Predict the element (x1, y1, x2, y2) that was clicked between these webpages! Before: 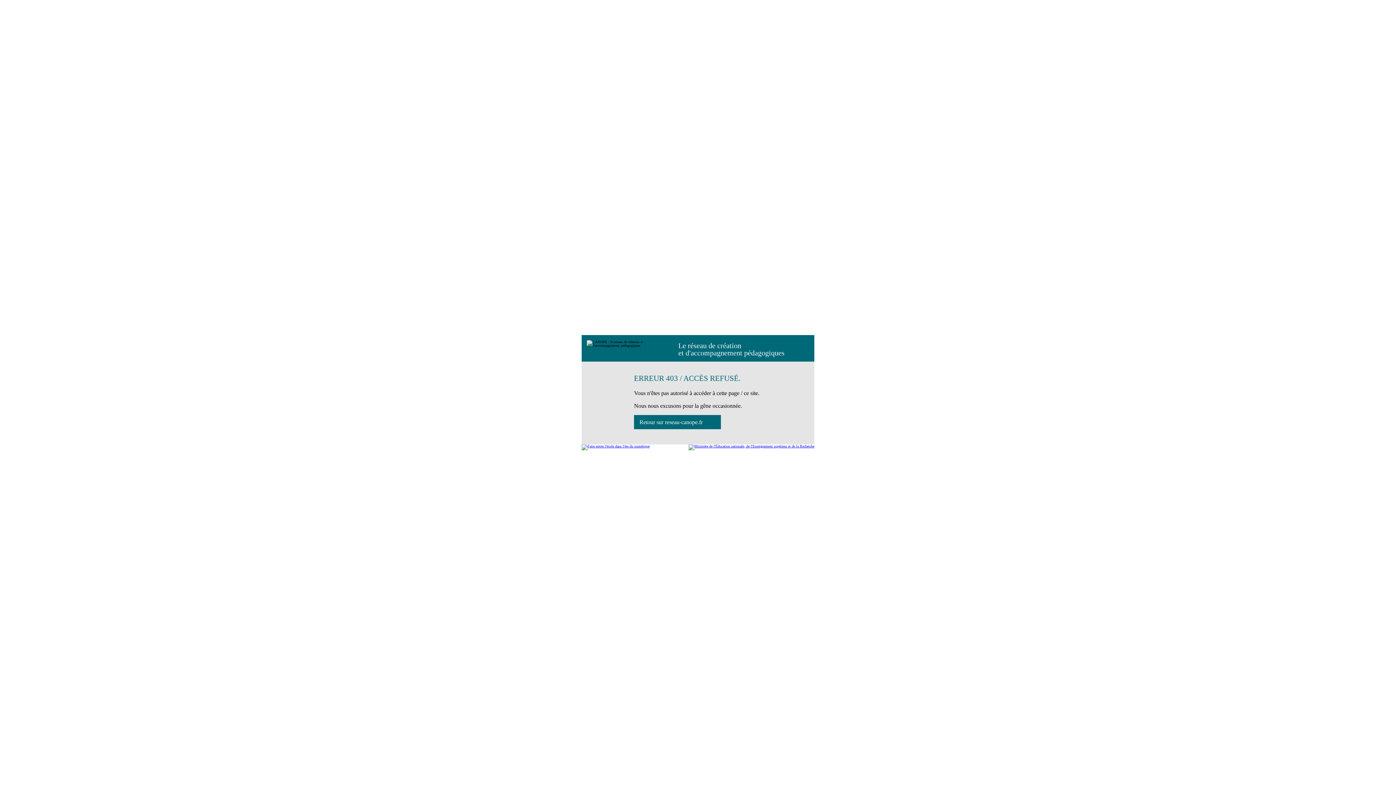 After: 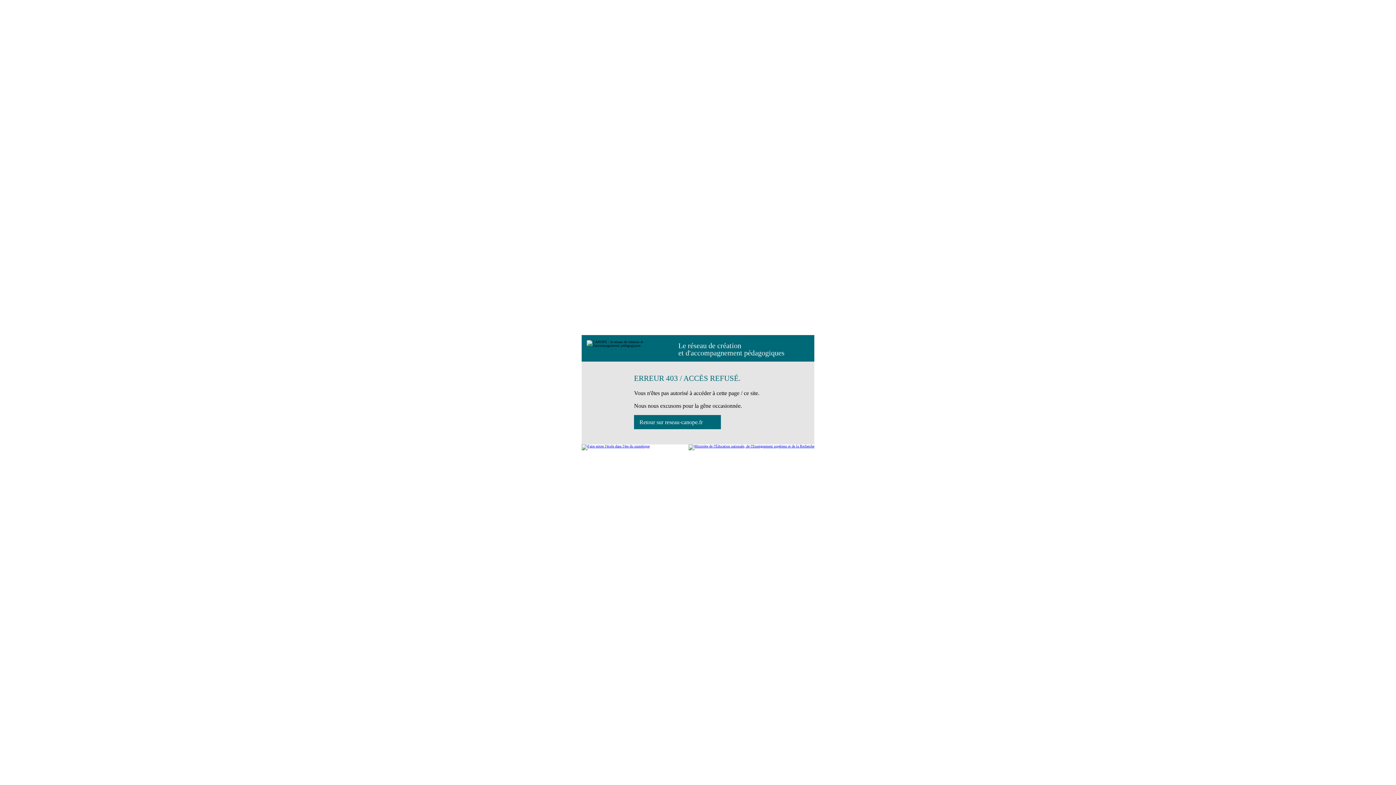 Action: bbox: (634, 415, 721, 429) label: Retour sur reseau-canope.fr